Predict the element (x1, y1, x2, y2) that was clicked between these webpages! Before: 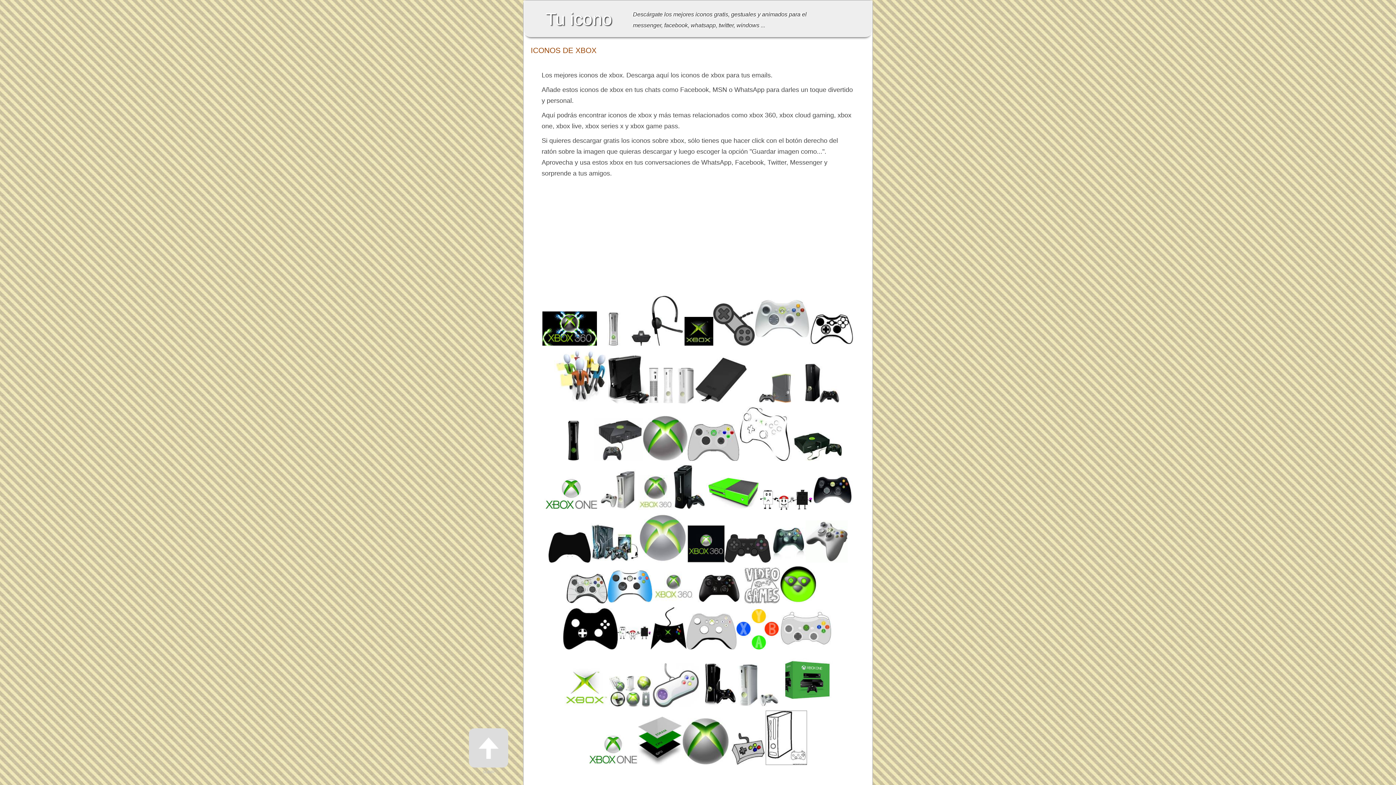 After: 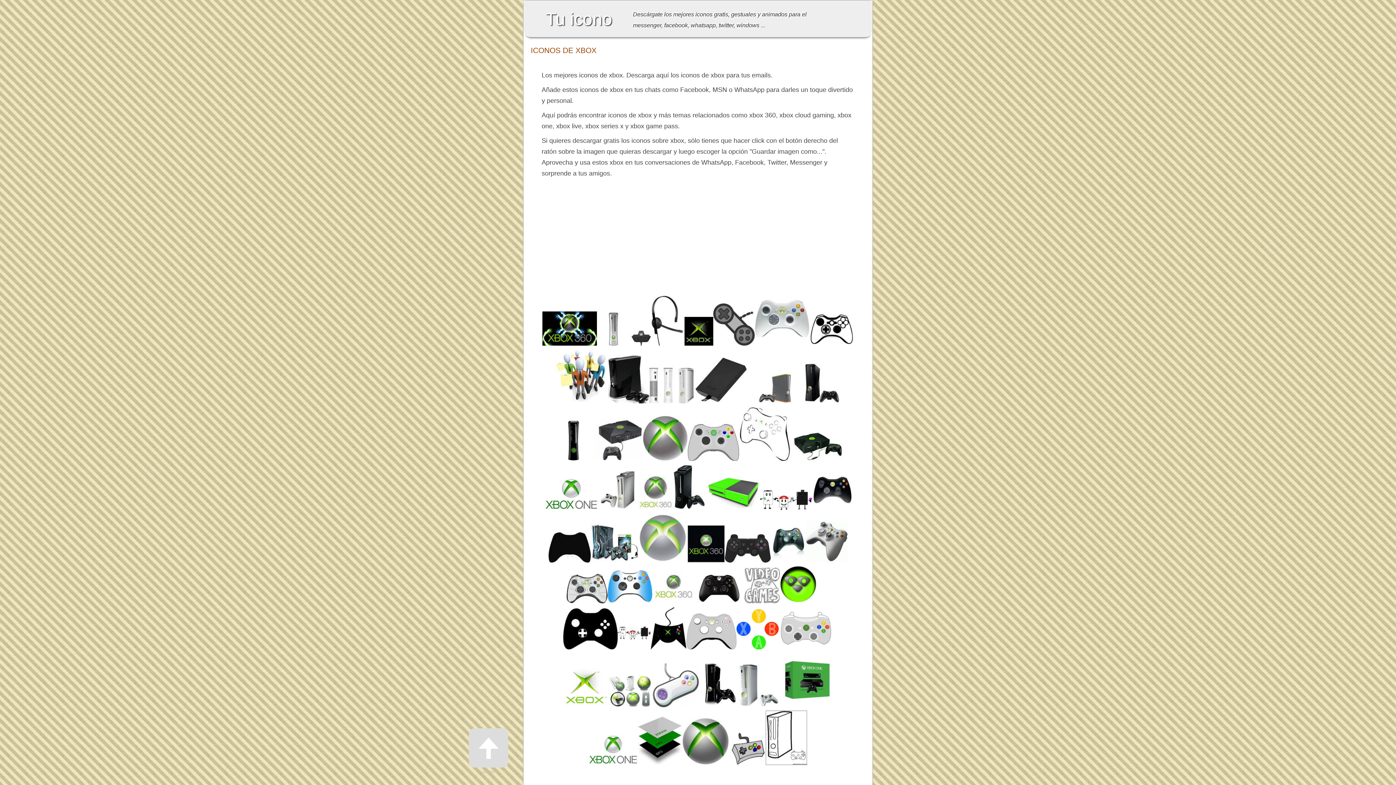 Action: bbox: (530, 46, 596, 54) label: ICONOS DE XBOX